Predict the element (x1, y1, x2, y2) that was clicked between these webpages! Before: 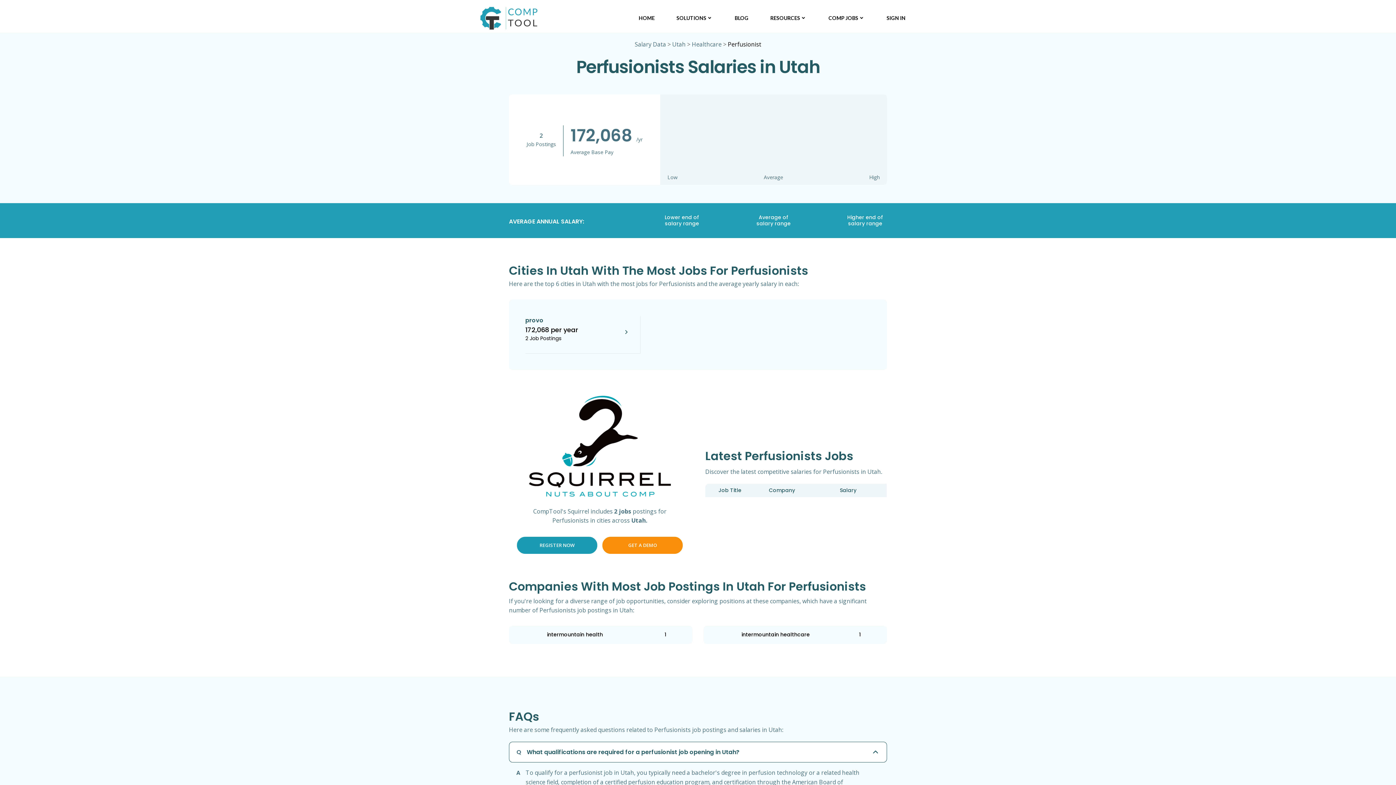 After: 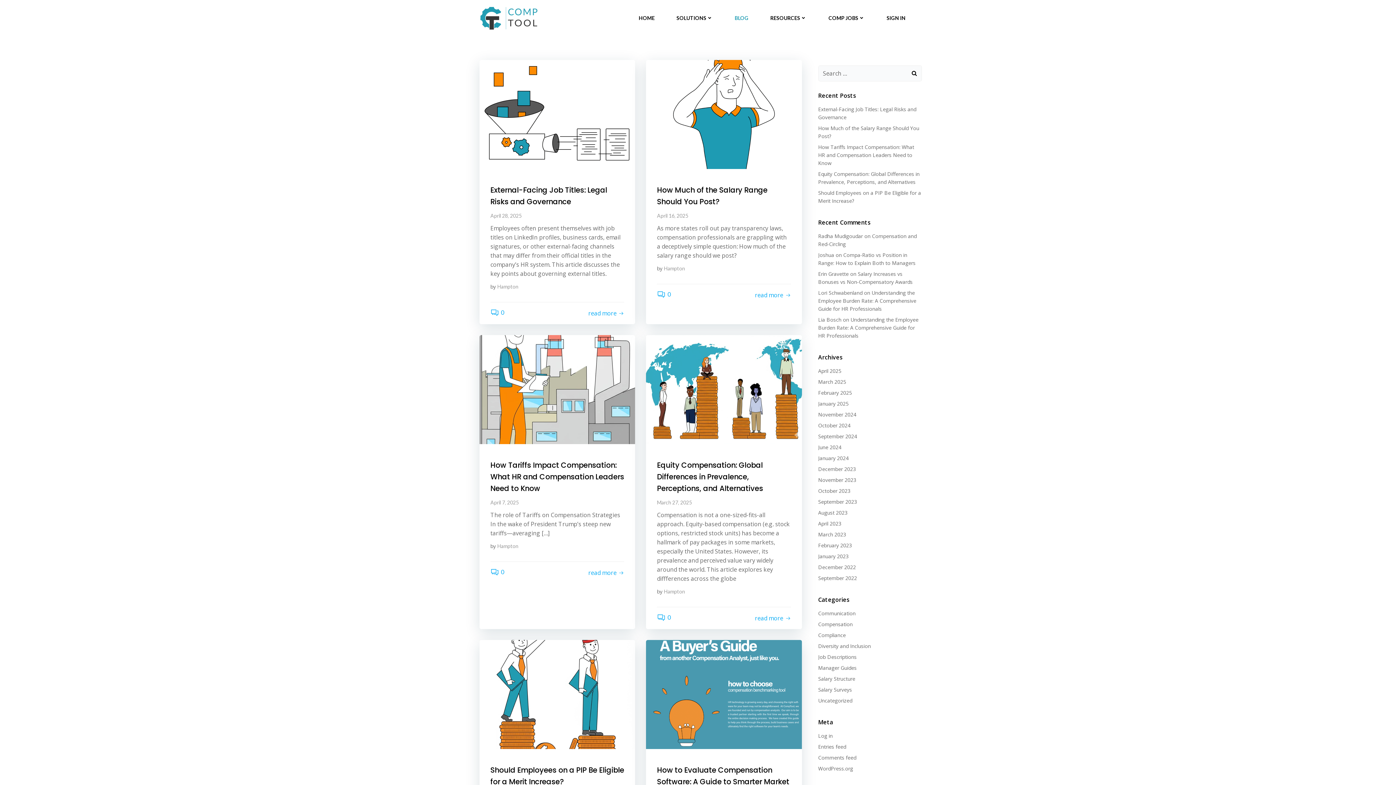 Action: label: BLOG bbox: (734, 14, 748, 21)